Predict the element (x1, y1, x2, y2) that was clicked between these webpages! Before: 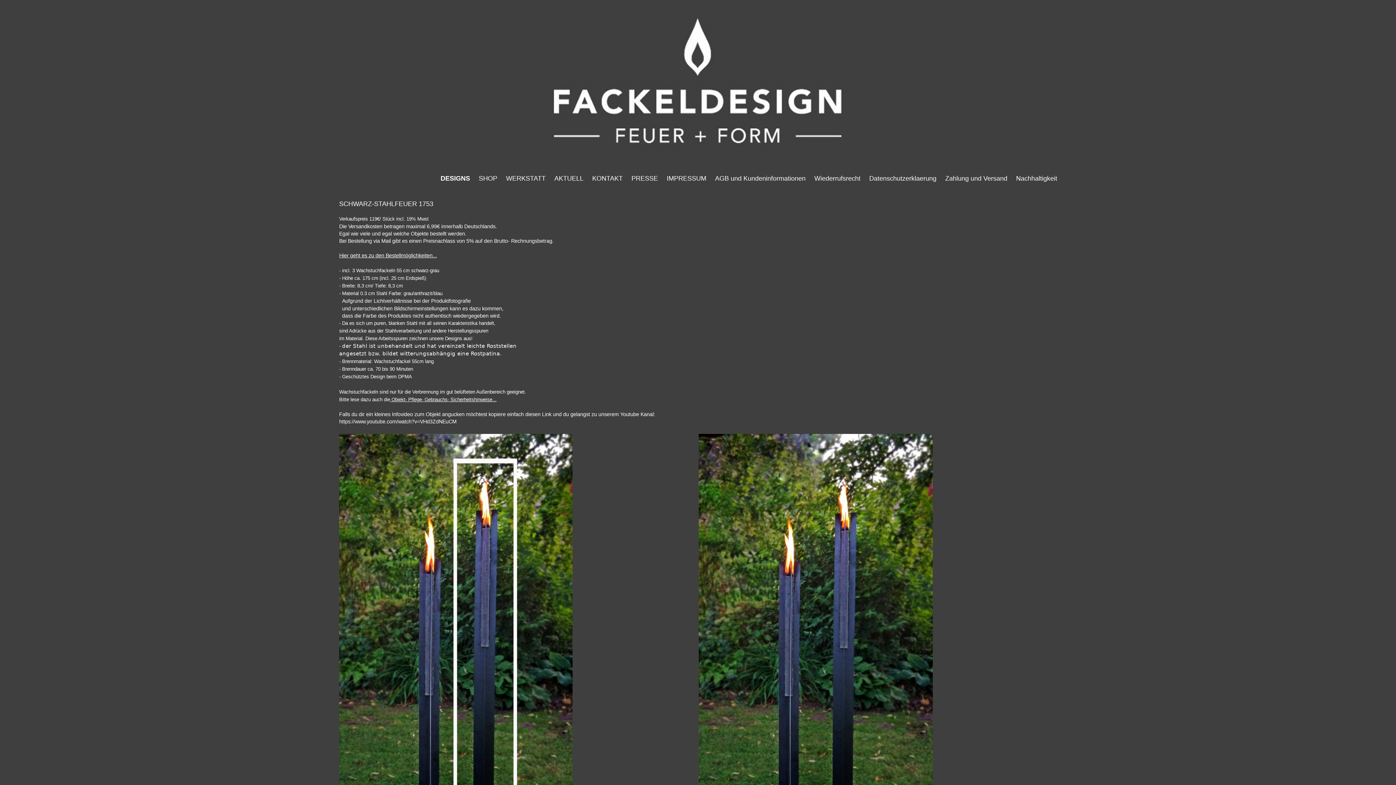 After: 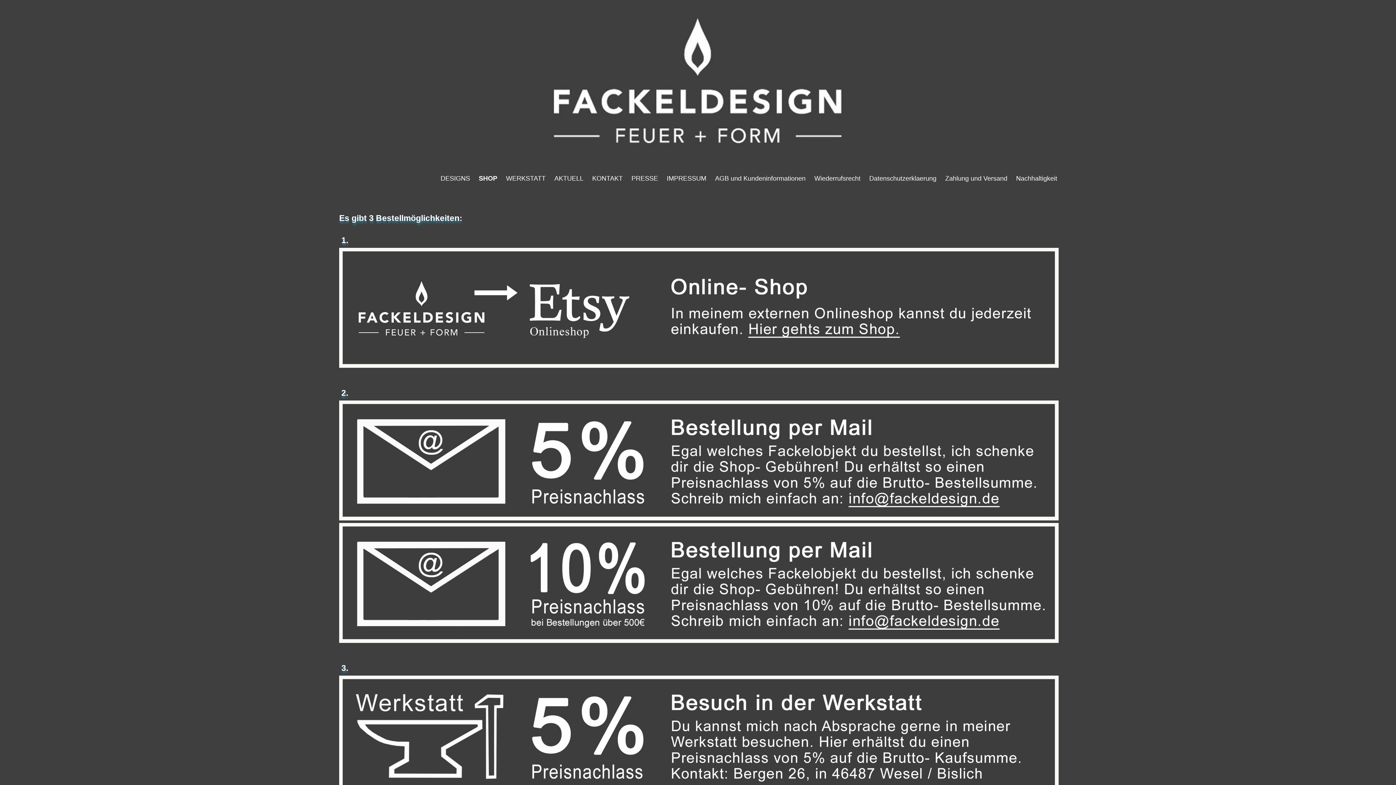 Action: label: SHOP bbox: (474, 170, 501, 186)